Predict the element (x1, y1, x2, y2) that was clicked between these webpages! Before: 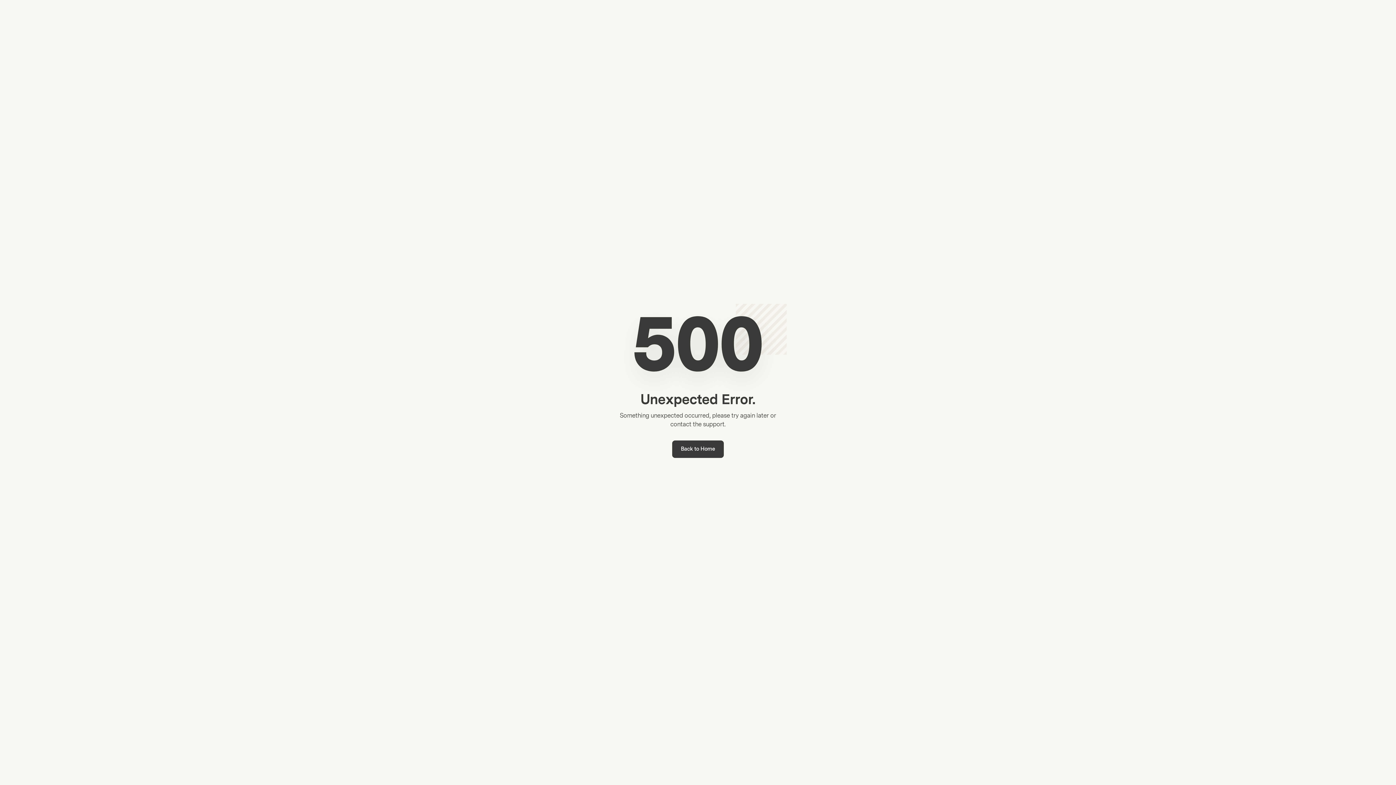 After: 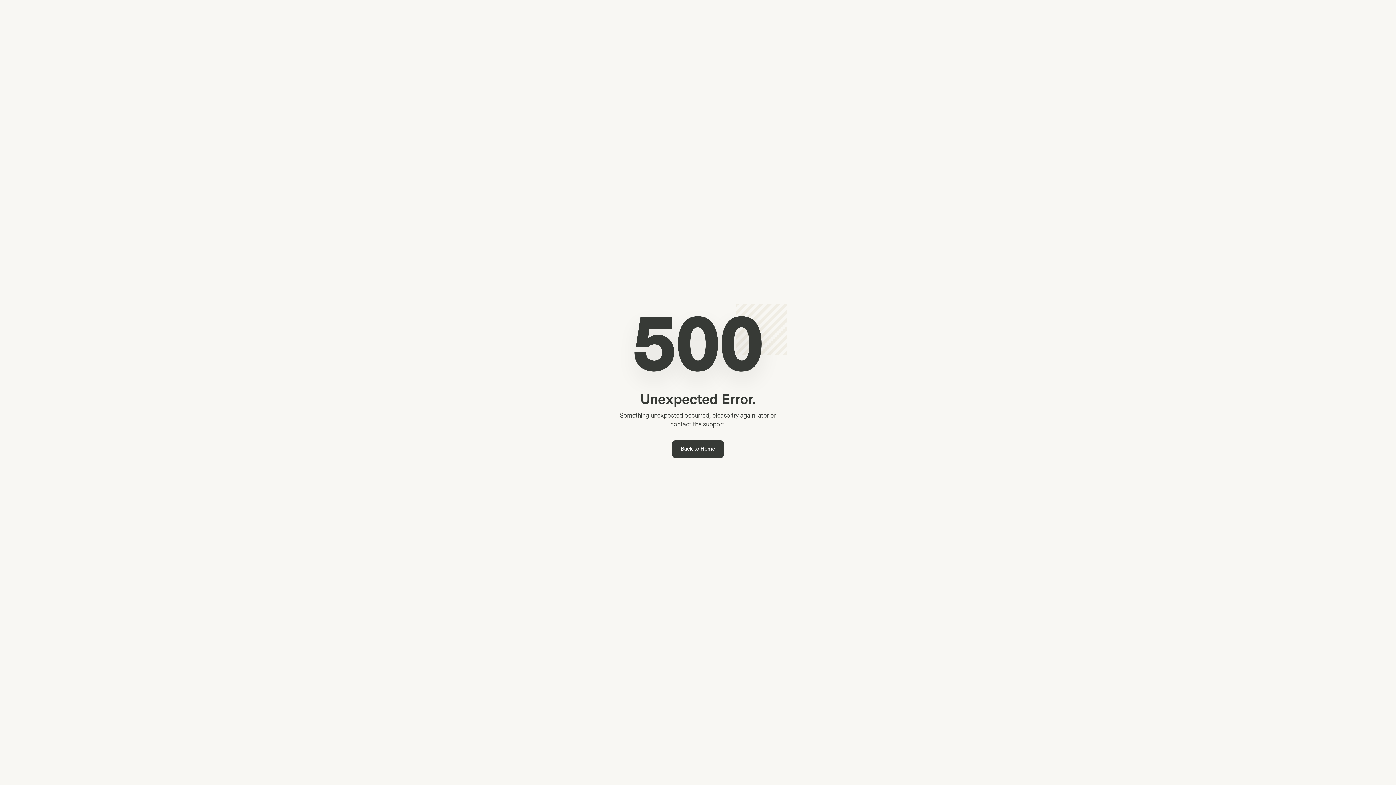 Action: bbox: (672, 440, 724, 458) label: Back to Home